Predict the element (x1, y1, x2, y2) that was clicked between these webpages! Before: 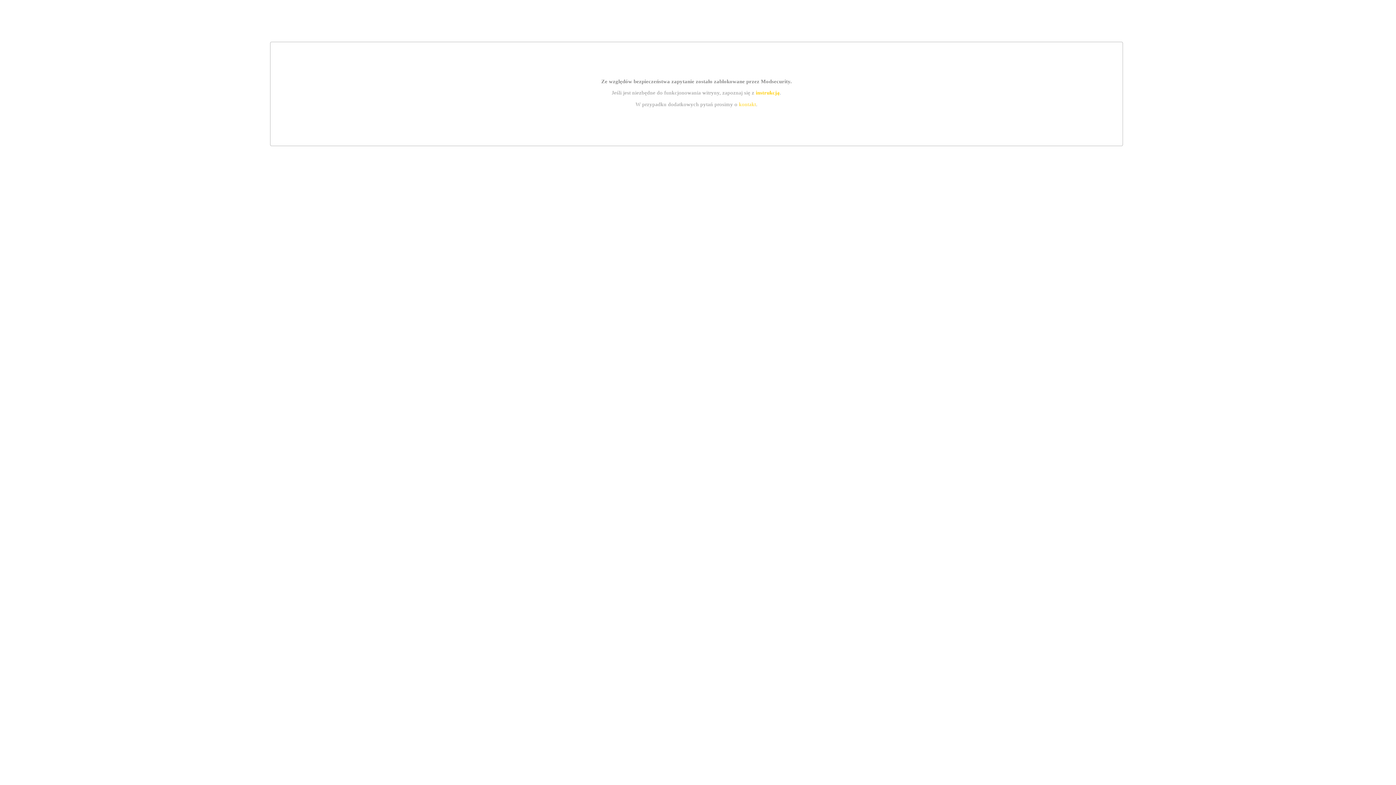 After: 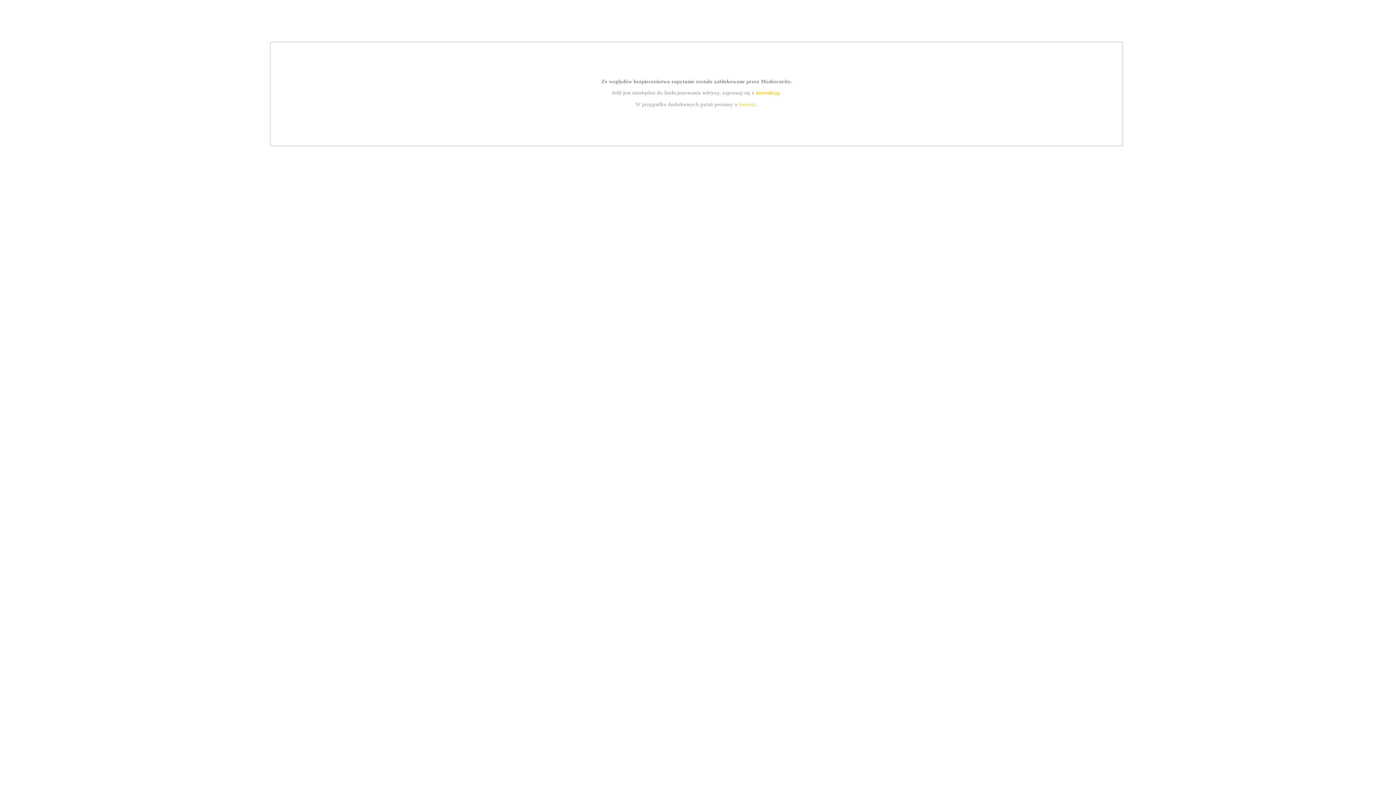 Action: bbox: (739, 101, 756, 107) label: kontakt